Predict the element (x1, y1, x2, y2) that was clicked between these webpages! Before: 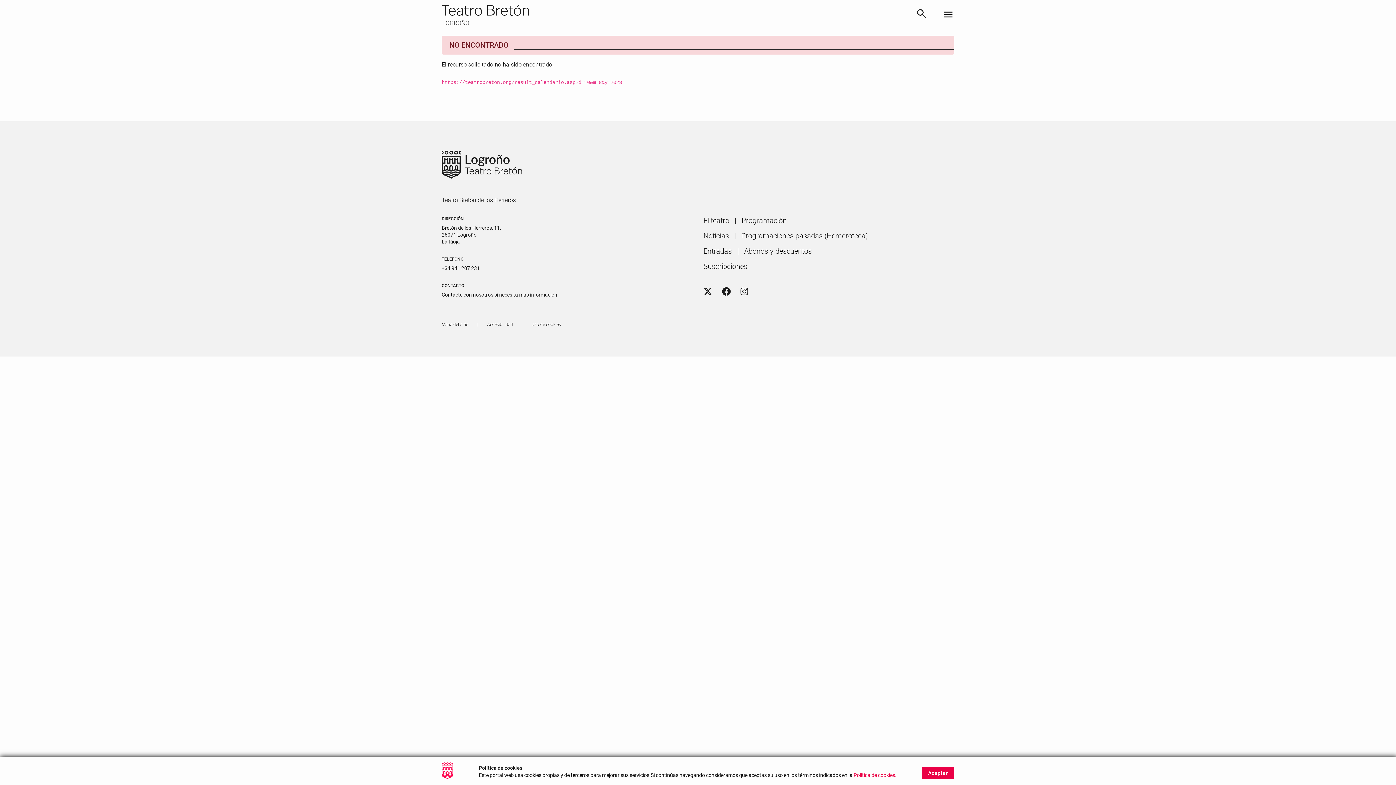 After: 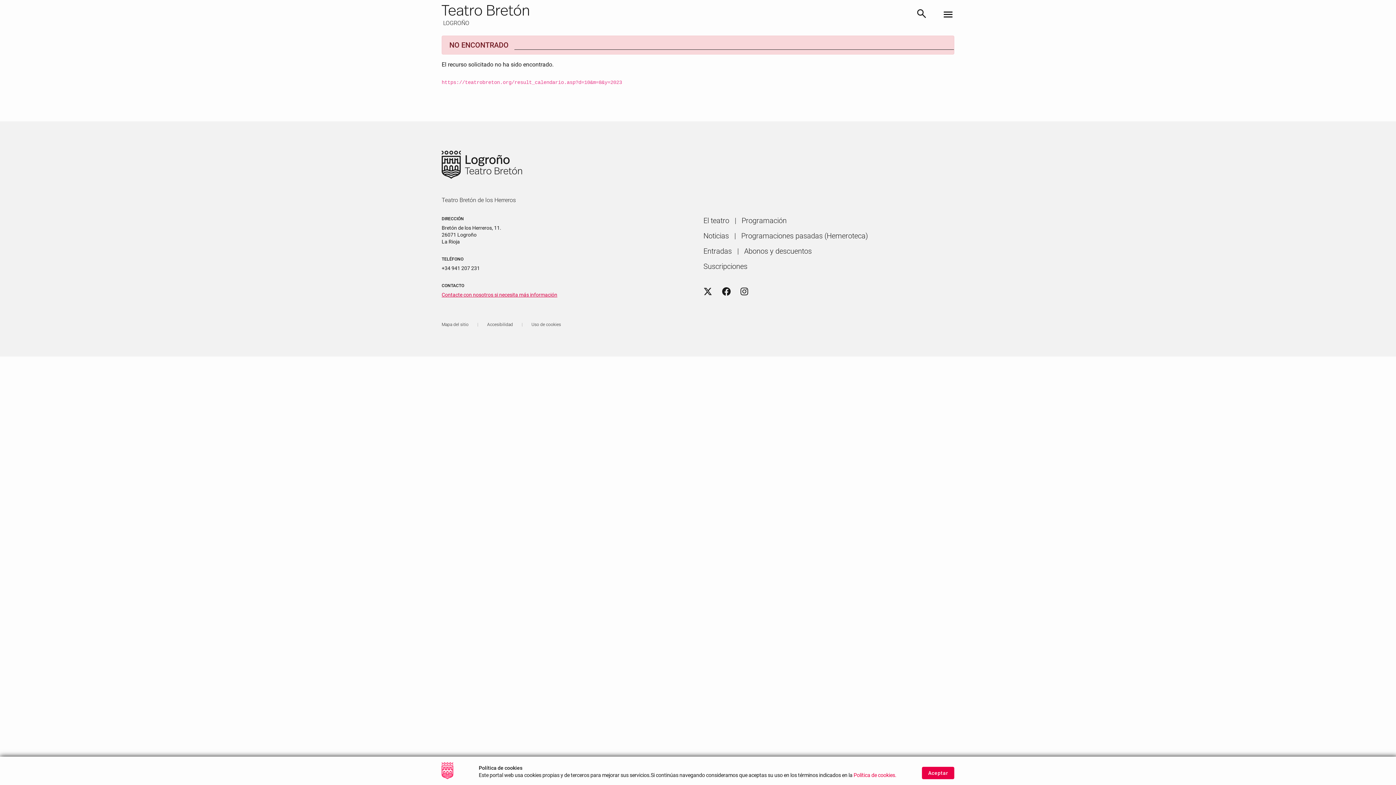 Action: bbox: (441, 292, 557, 297) label: Contacte con nosotros si necesita más información